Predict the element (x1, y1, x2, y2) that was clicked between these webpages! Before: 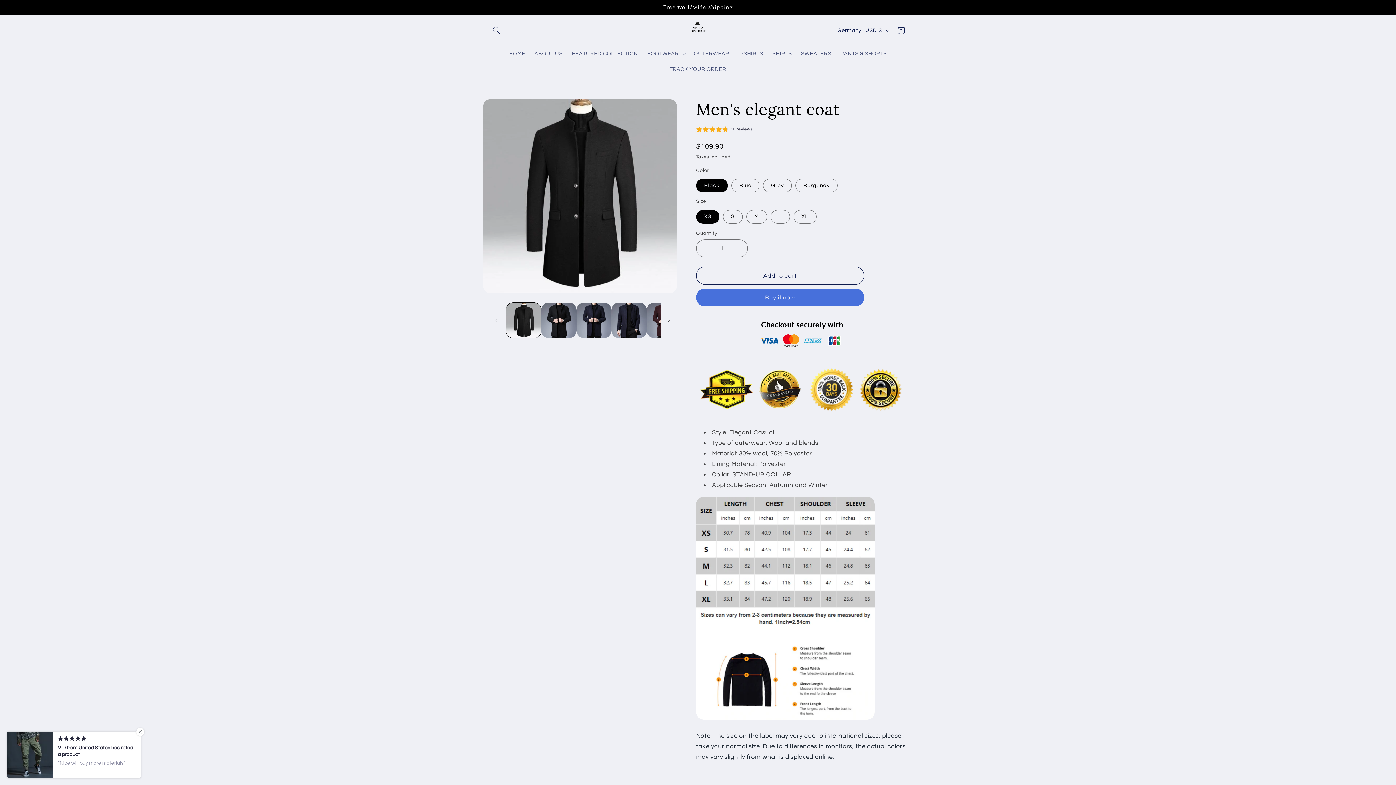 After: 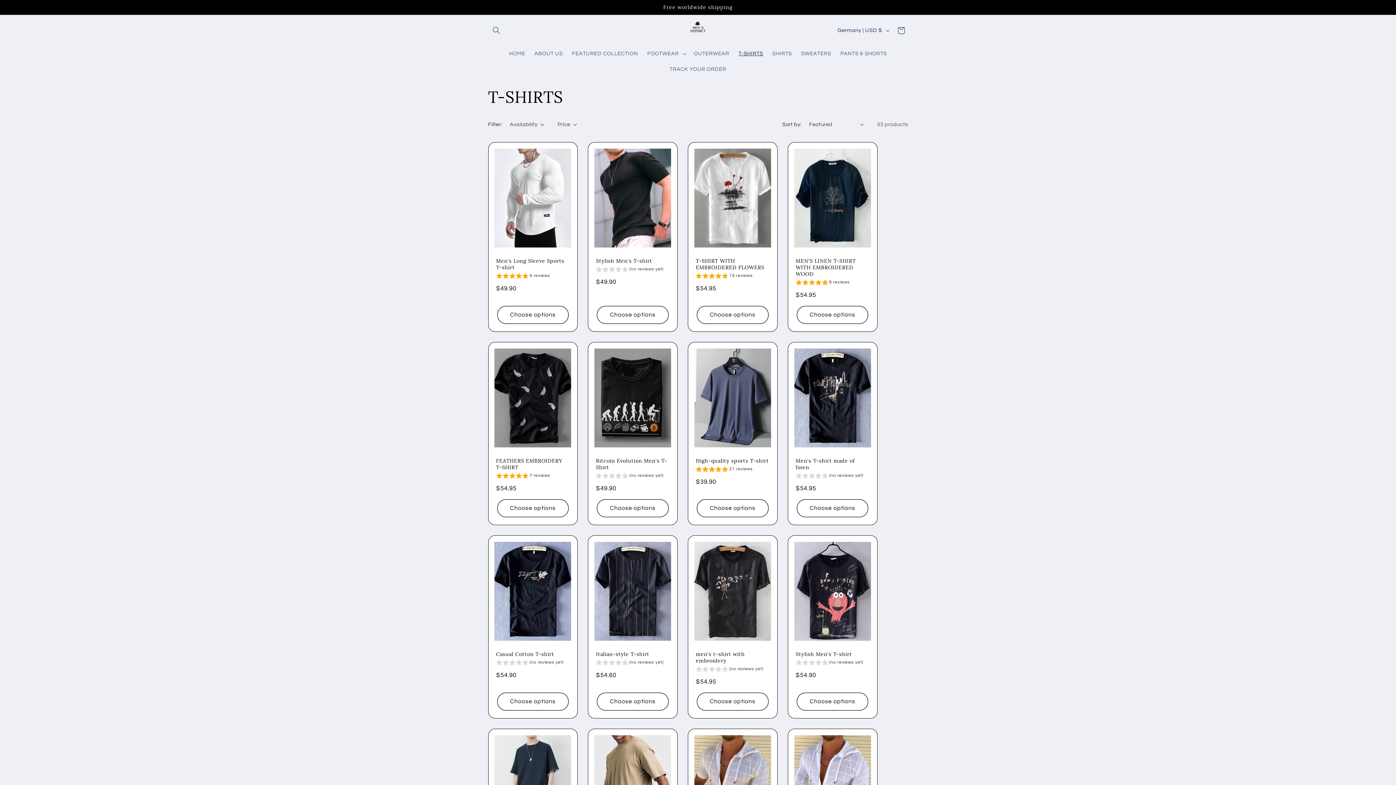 Action: label: T-SHIRTS bbox: (734, 46, 767, 61)